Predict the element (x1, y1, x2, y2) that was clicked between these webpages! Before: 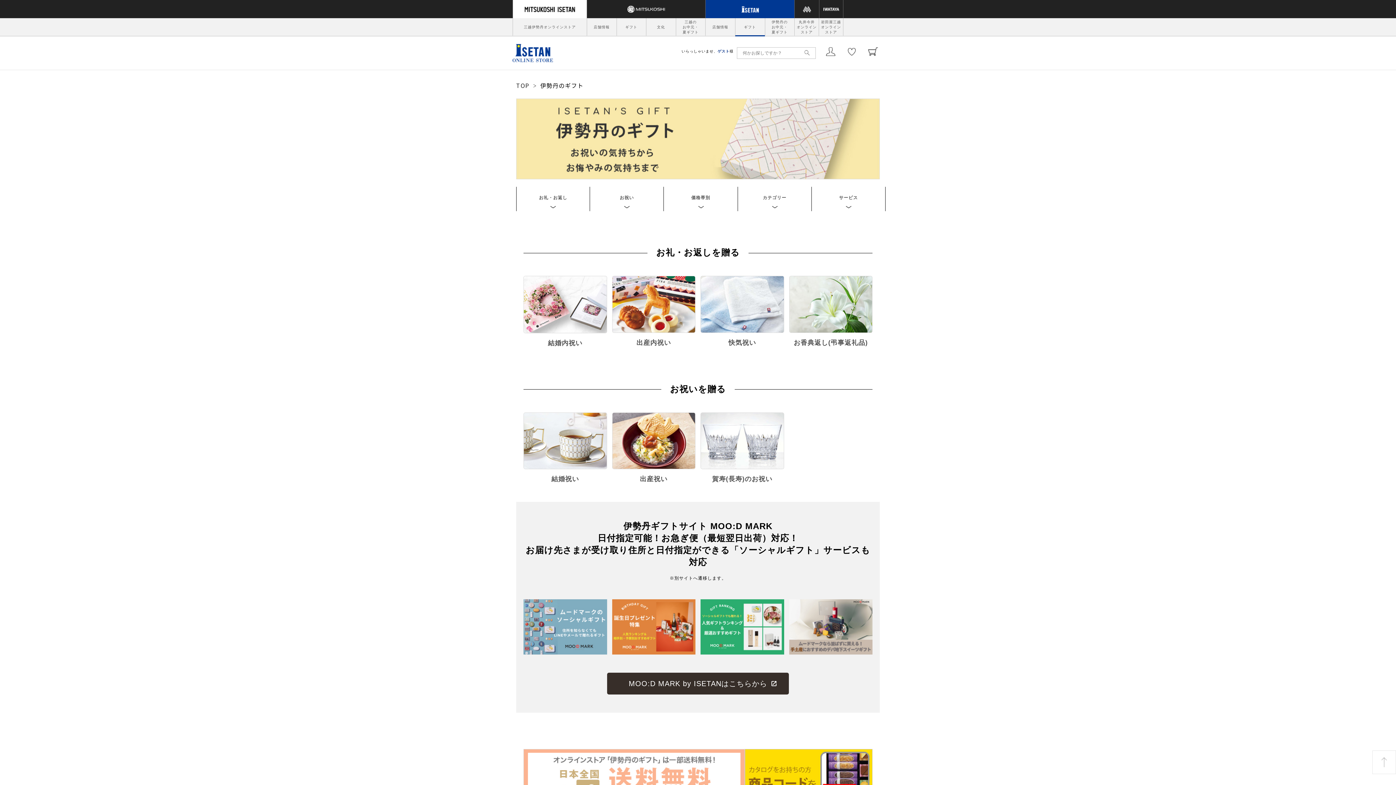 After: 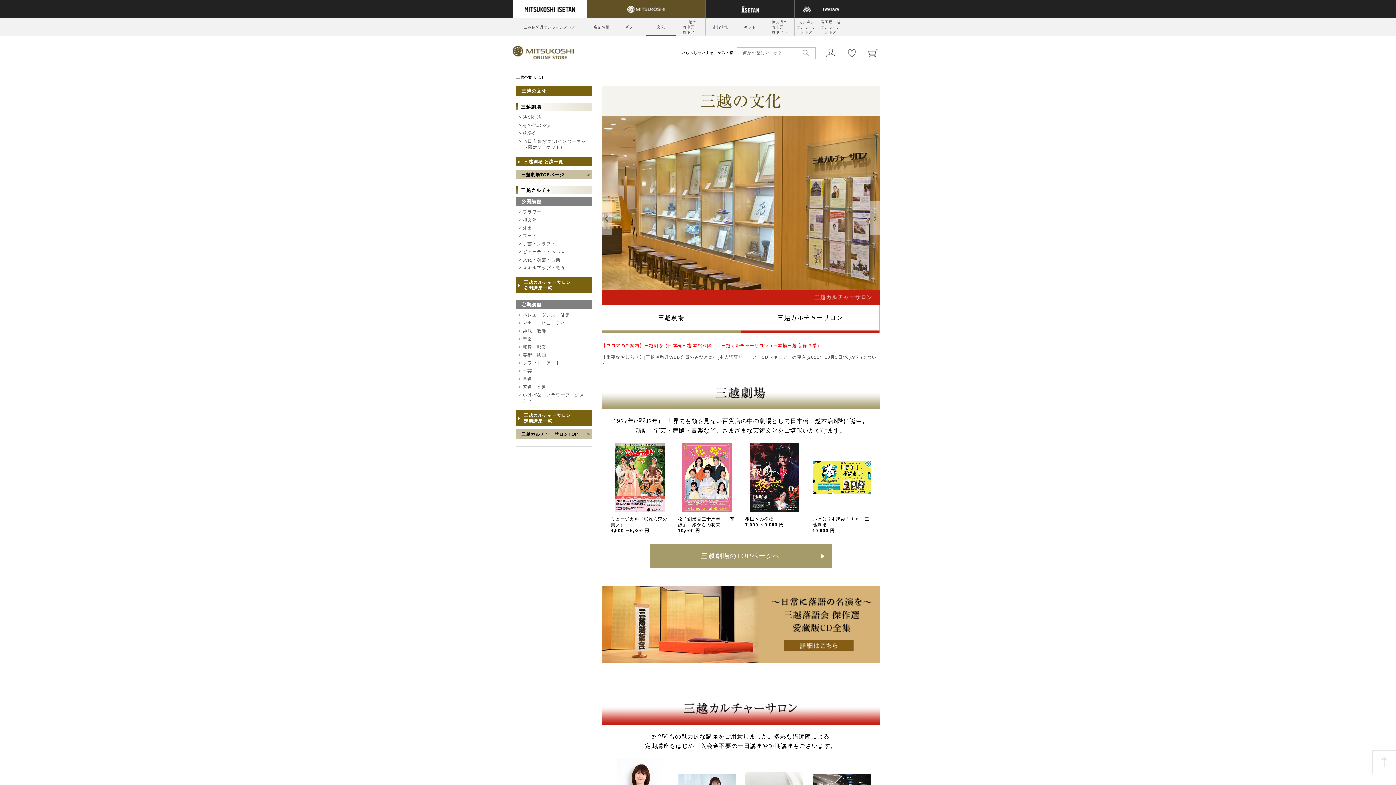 Action: label: 文化 bbox: (647, 18, 674, 36)